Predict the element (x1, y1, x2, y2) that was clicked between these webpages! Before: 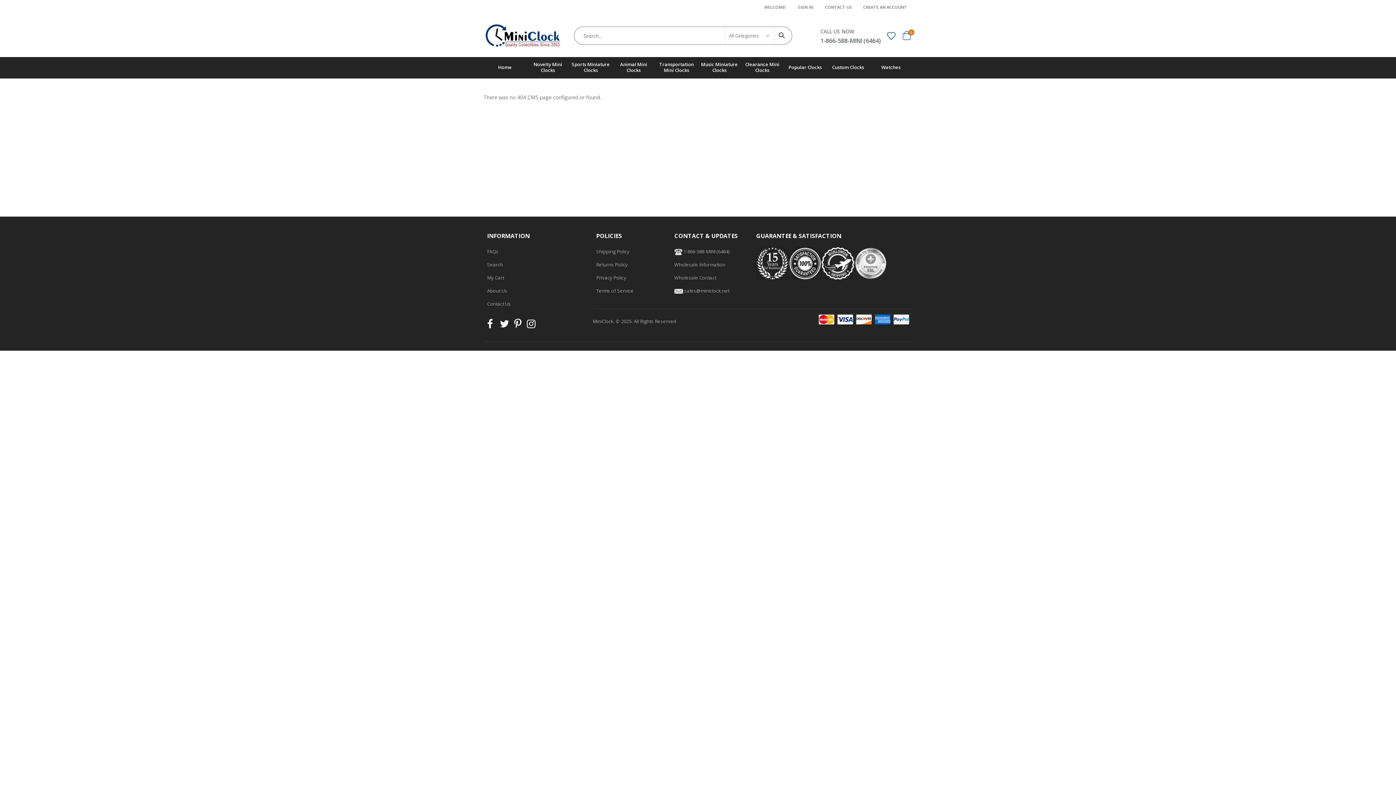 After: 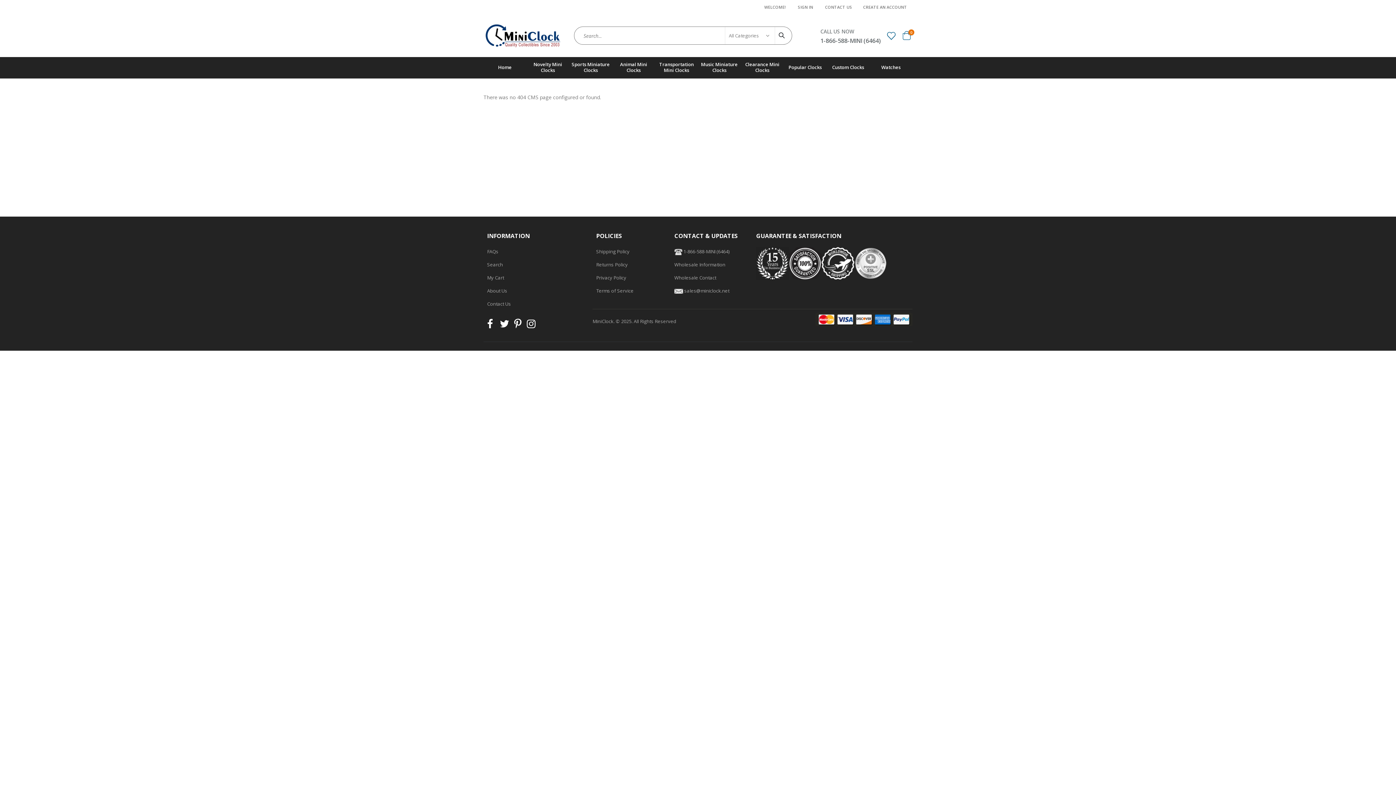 Action: bbox: (498, 322, 510, 328)